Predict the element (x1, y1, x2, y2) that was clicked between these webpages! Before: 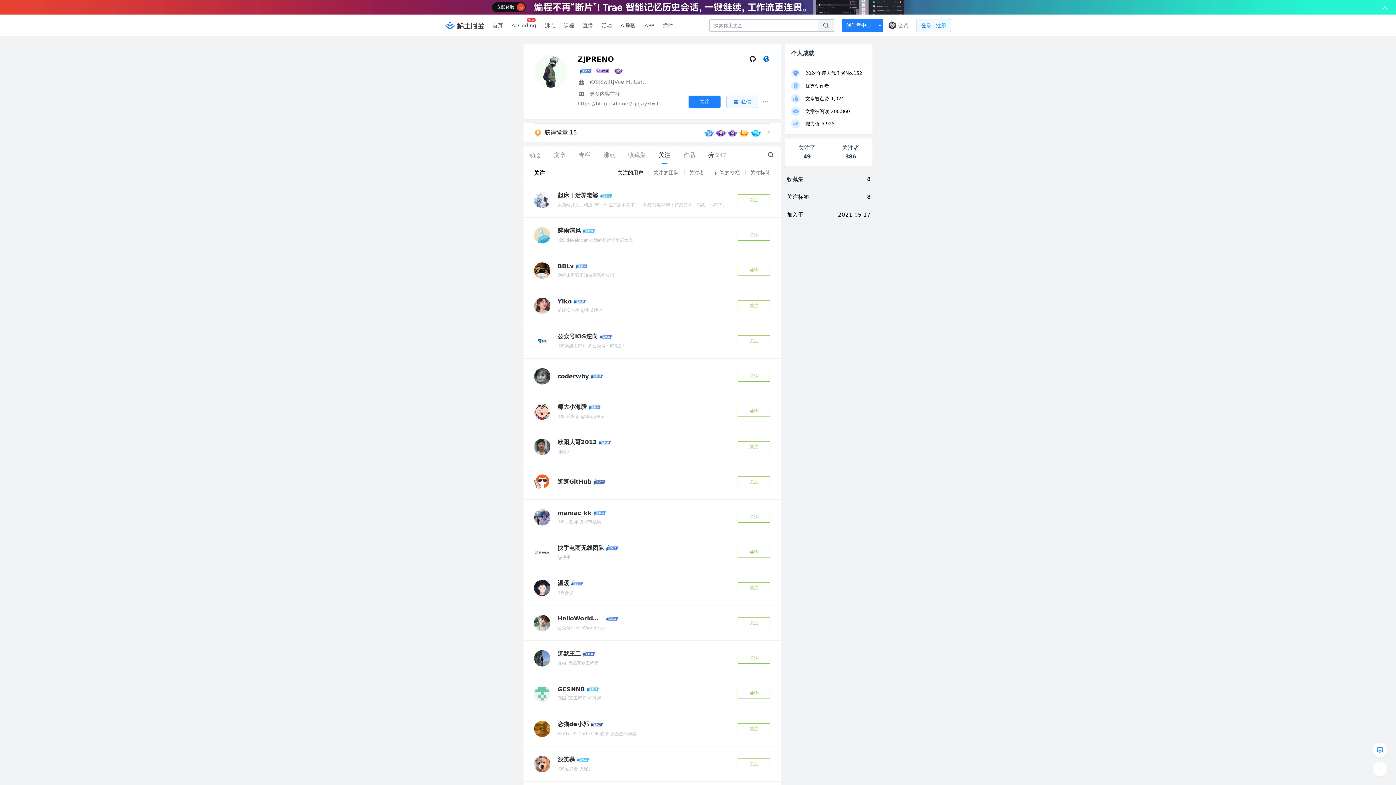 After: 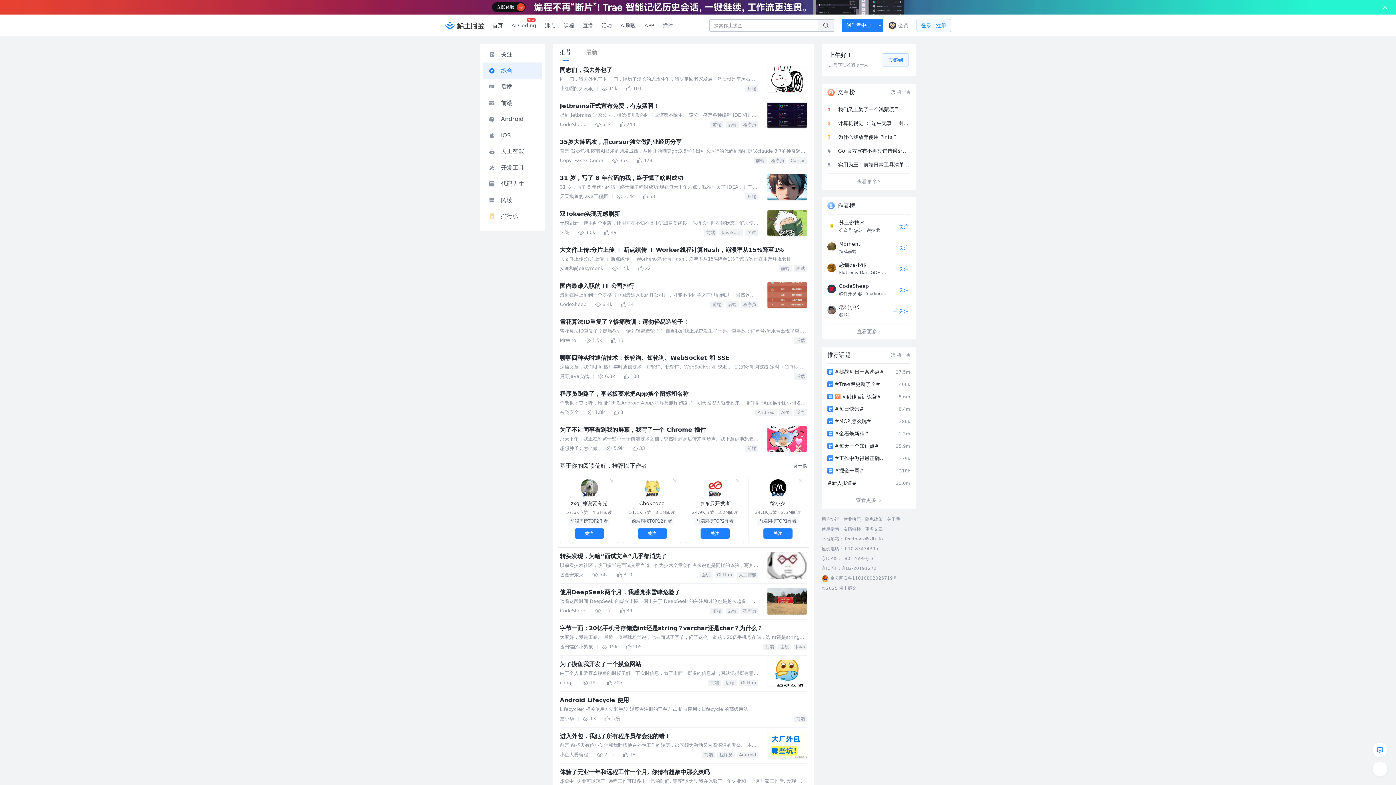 Action: label: 首页 bbox: (488, 0, 507, 21)